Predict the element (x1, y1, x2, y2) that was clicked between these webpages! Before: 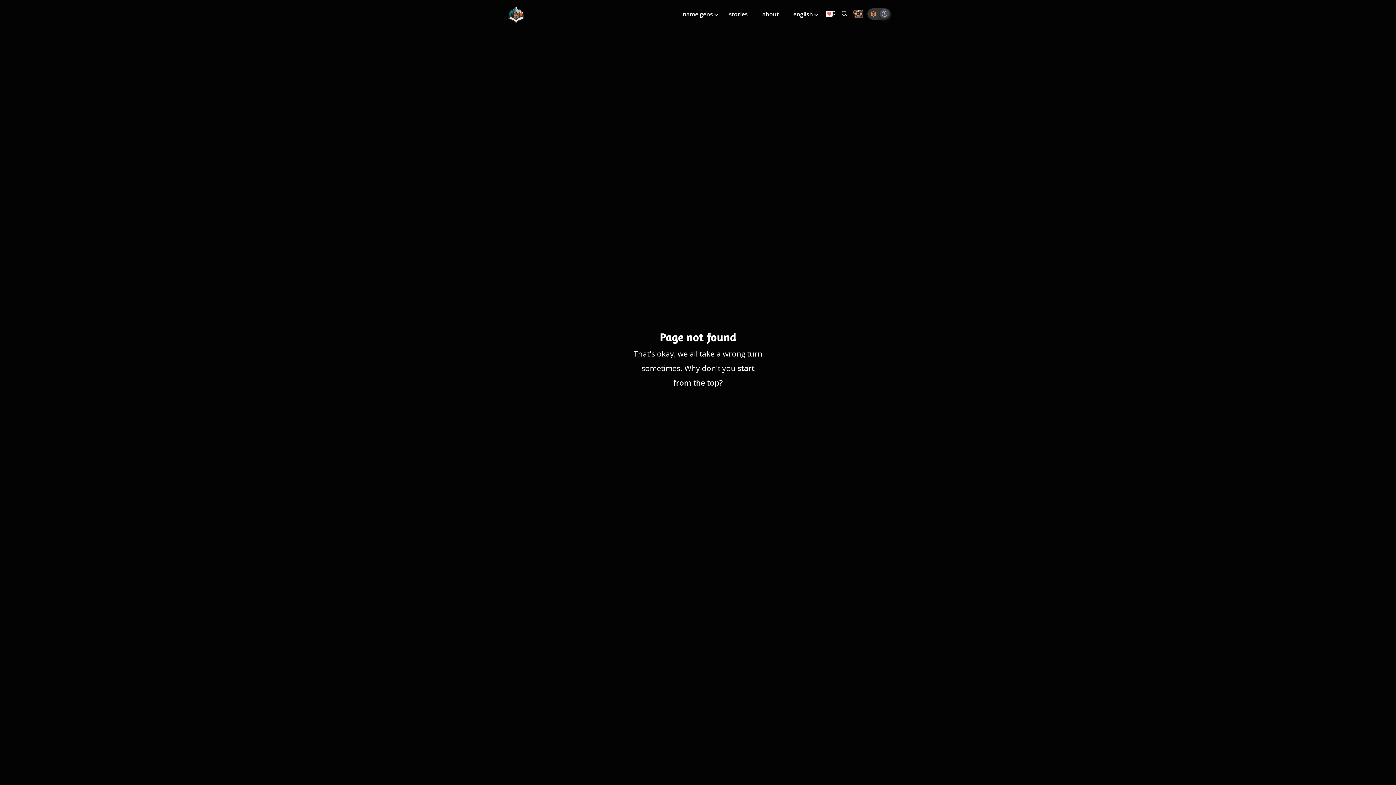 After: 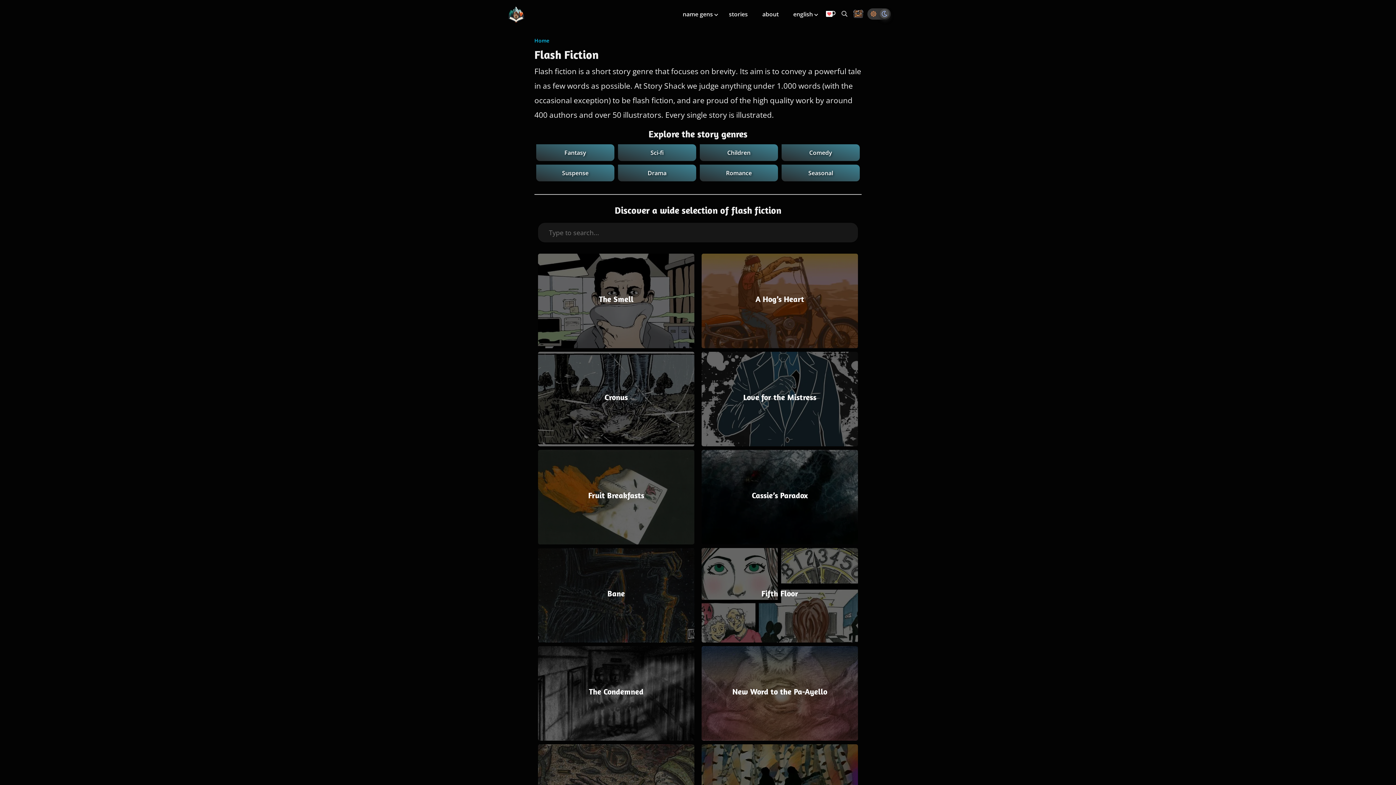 Action: bbox: (729, 10, 748, 18) label: stories